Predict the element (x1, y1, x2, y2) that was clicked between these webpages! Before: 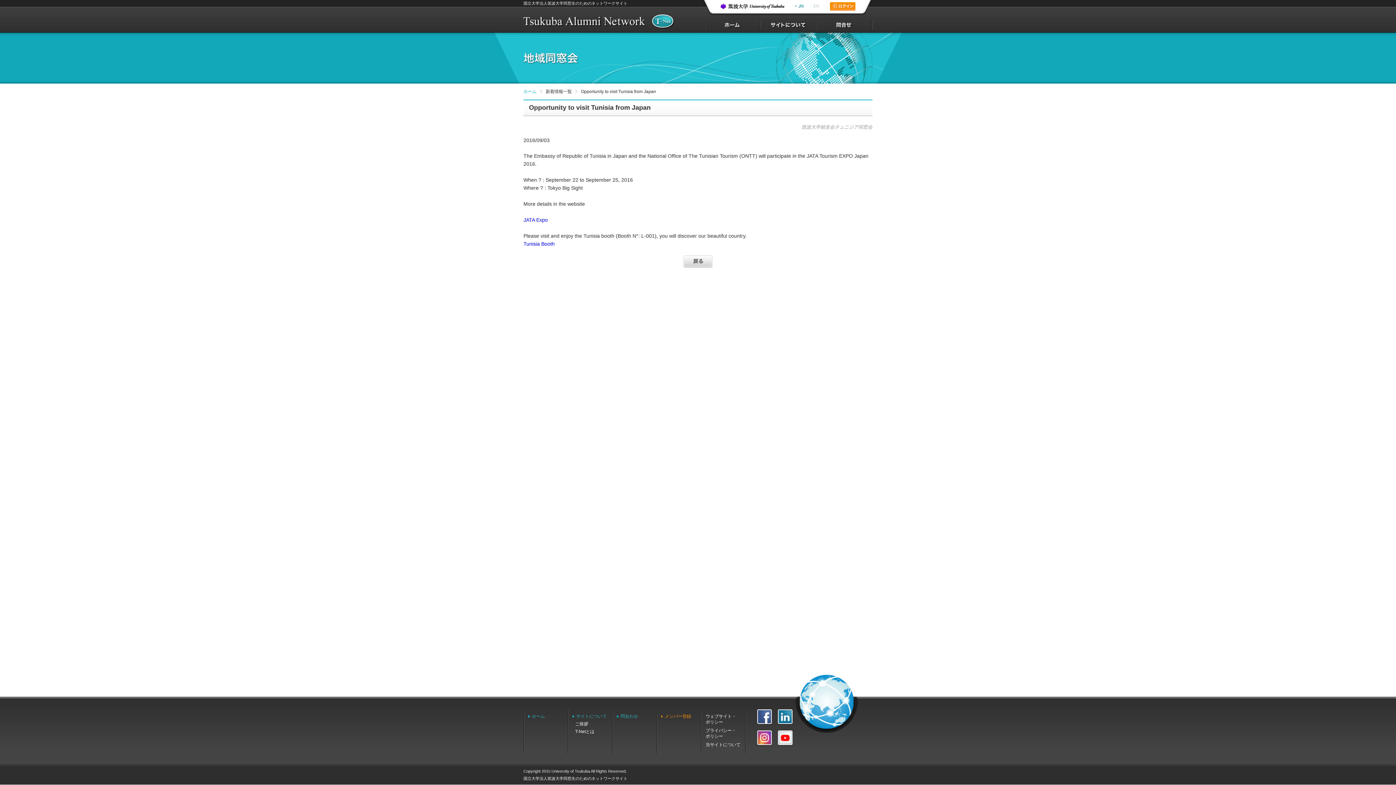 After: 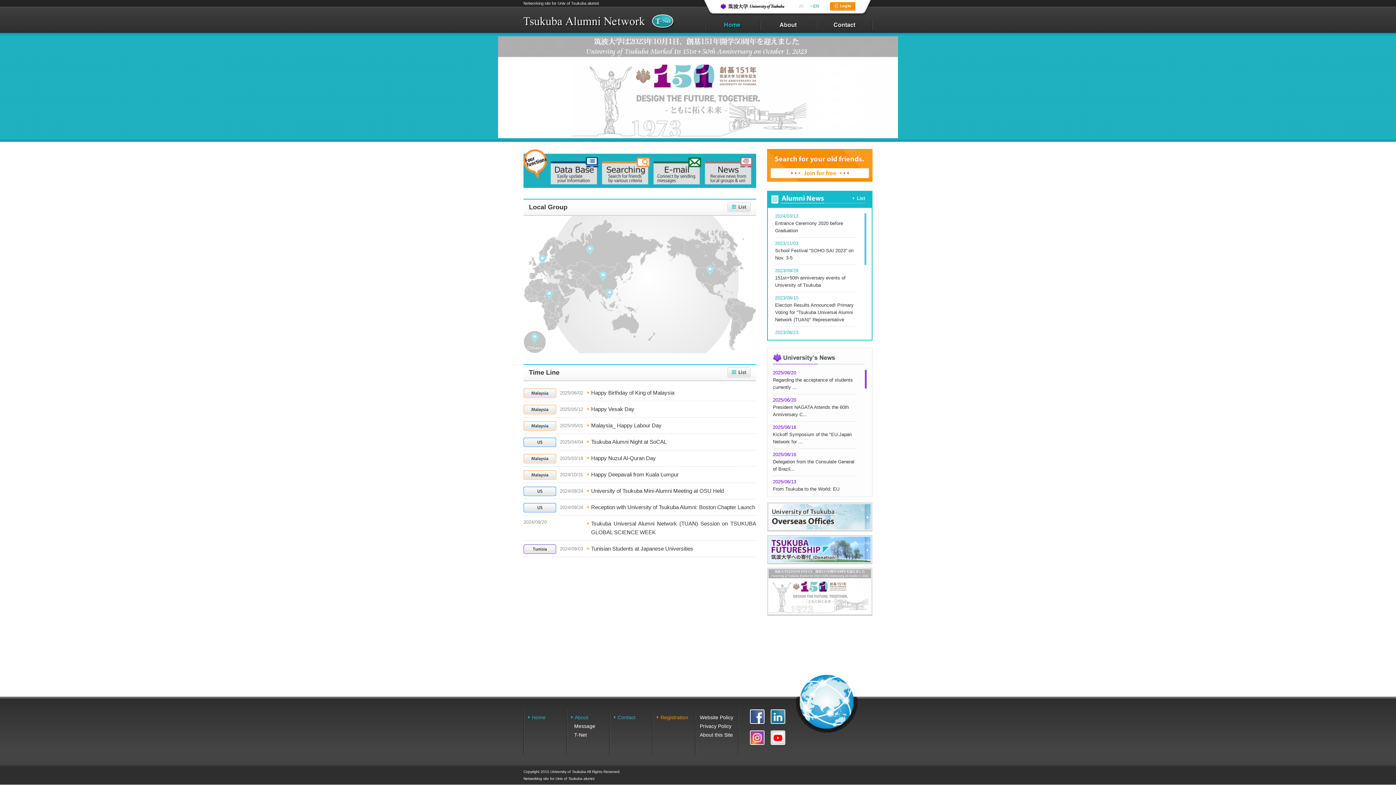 Action: bbox: (807, 2, 819, 10)